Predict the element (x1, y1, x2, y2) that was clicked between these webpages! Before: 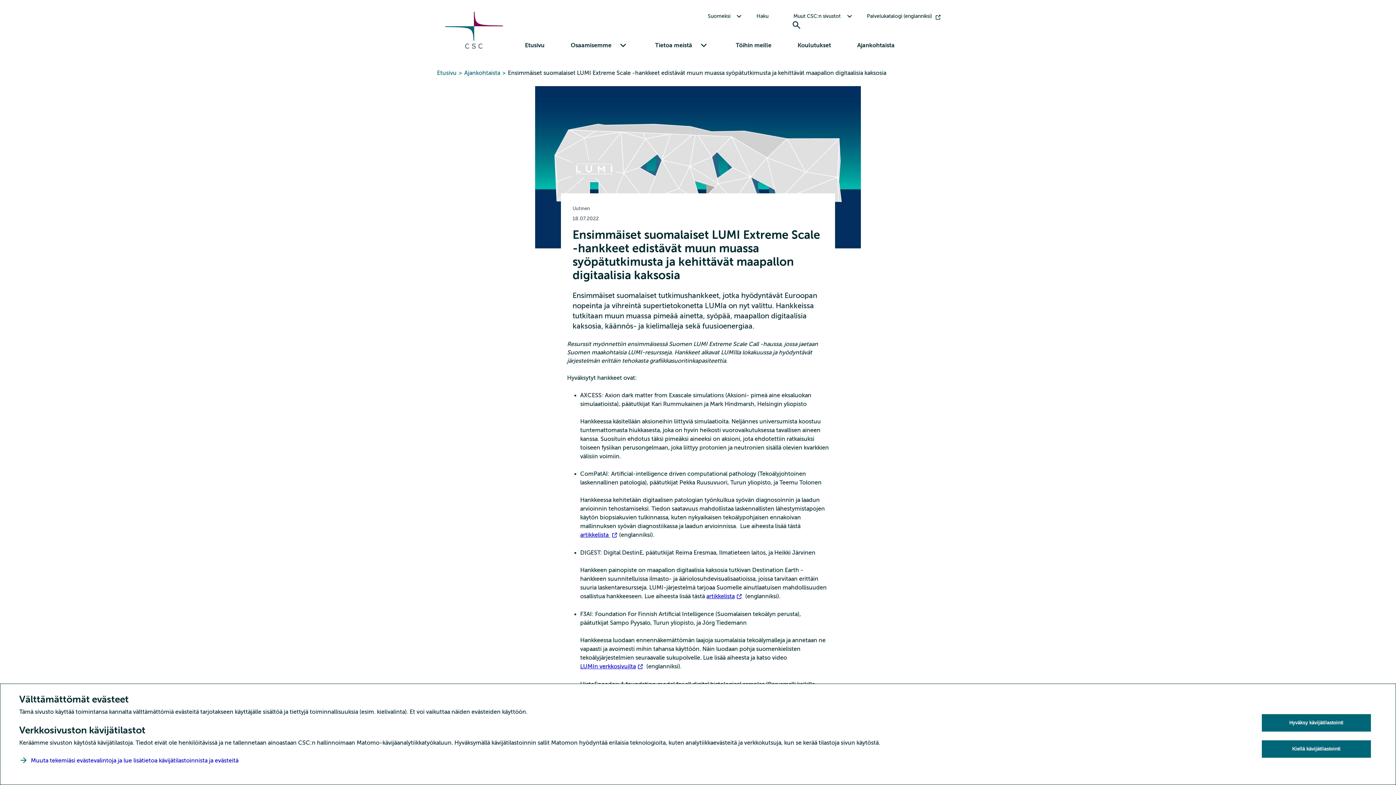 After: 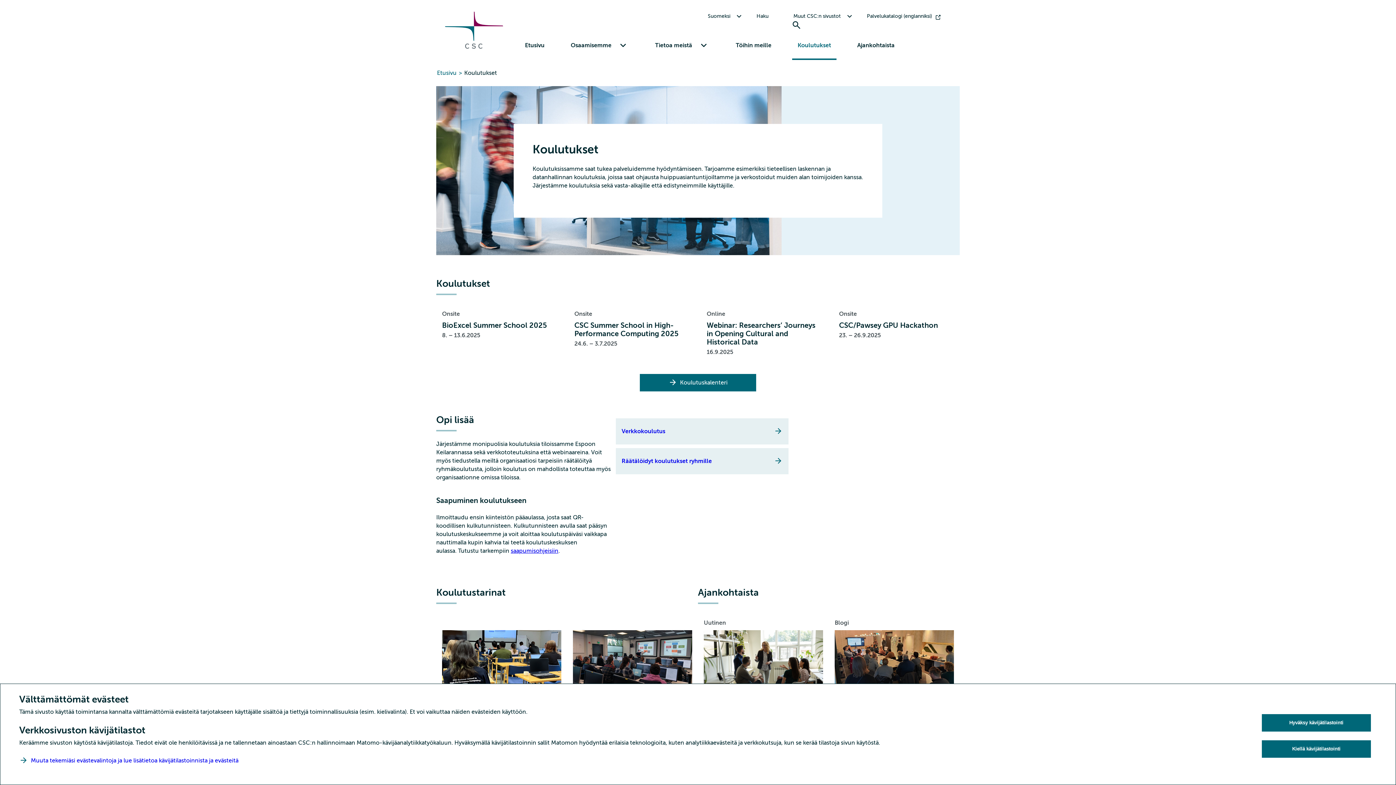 Action: label: Koulutukset bbox: (792, 32, 837, 58)